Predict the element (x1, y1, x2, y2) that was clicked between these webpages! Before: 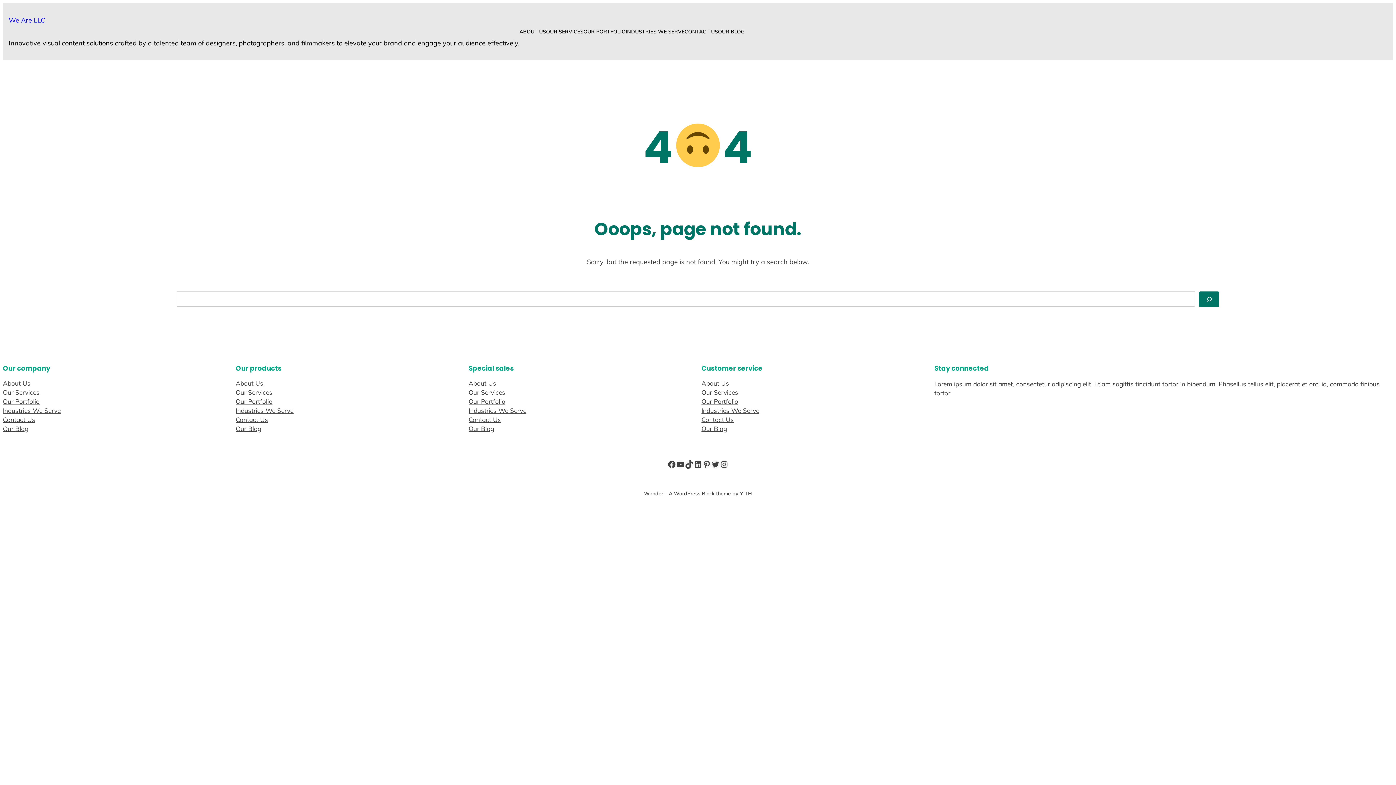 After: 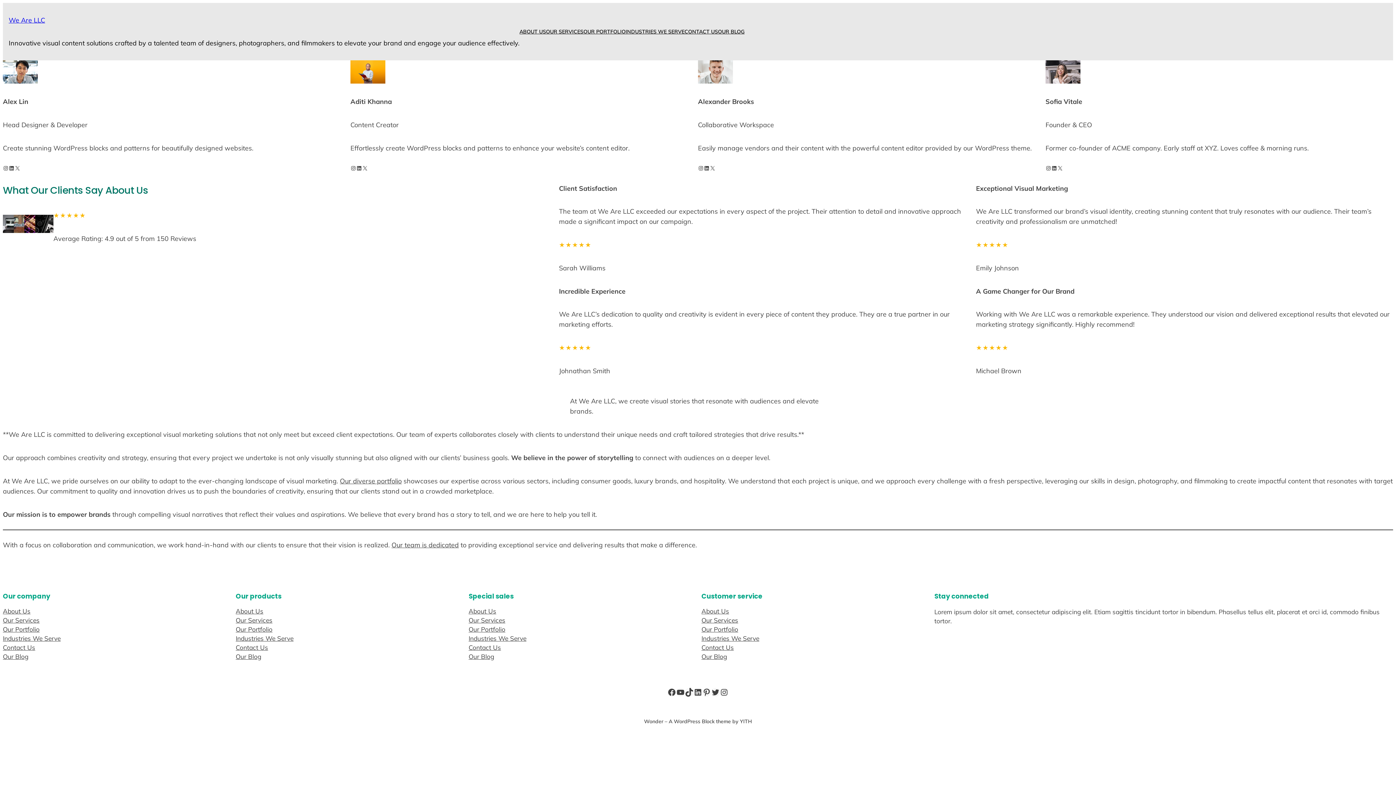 Action: label: About Us bbox: (468, 378, 496, 388)